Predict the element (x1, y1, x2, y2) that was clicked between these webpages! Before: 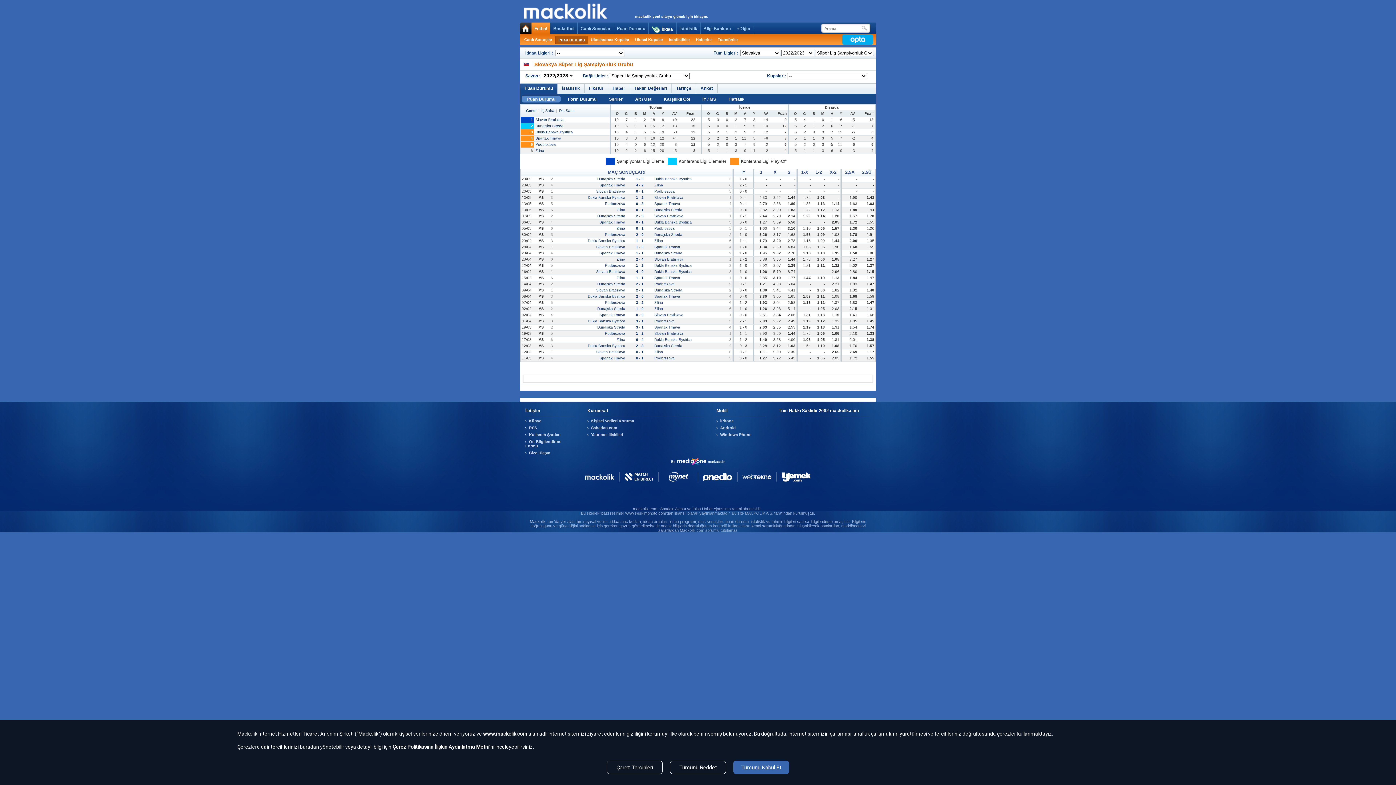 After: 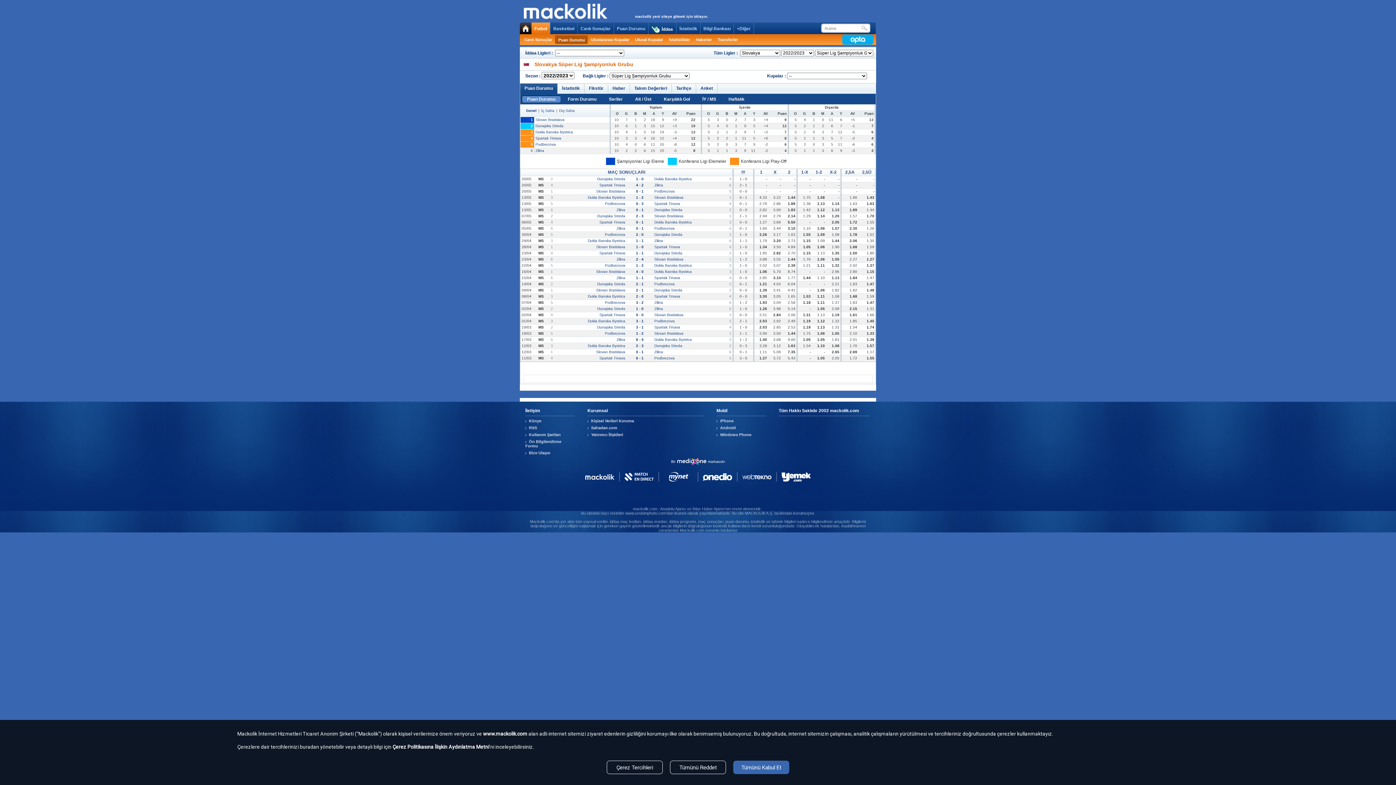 Action: label: Ön Bilgilendirme Formu bbox: (525, 439, 574, 448)